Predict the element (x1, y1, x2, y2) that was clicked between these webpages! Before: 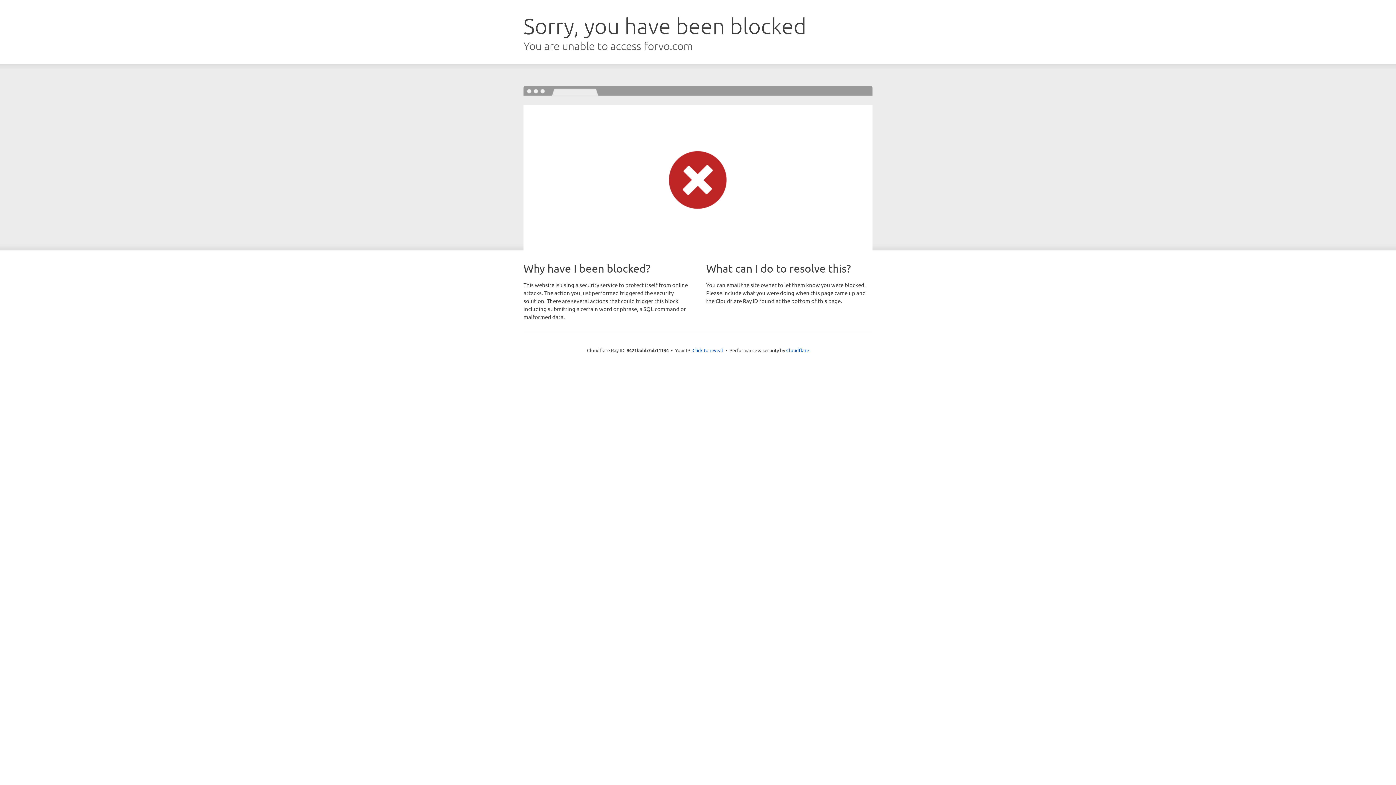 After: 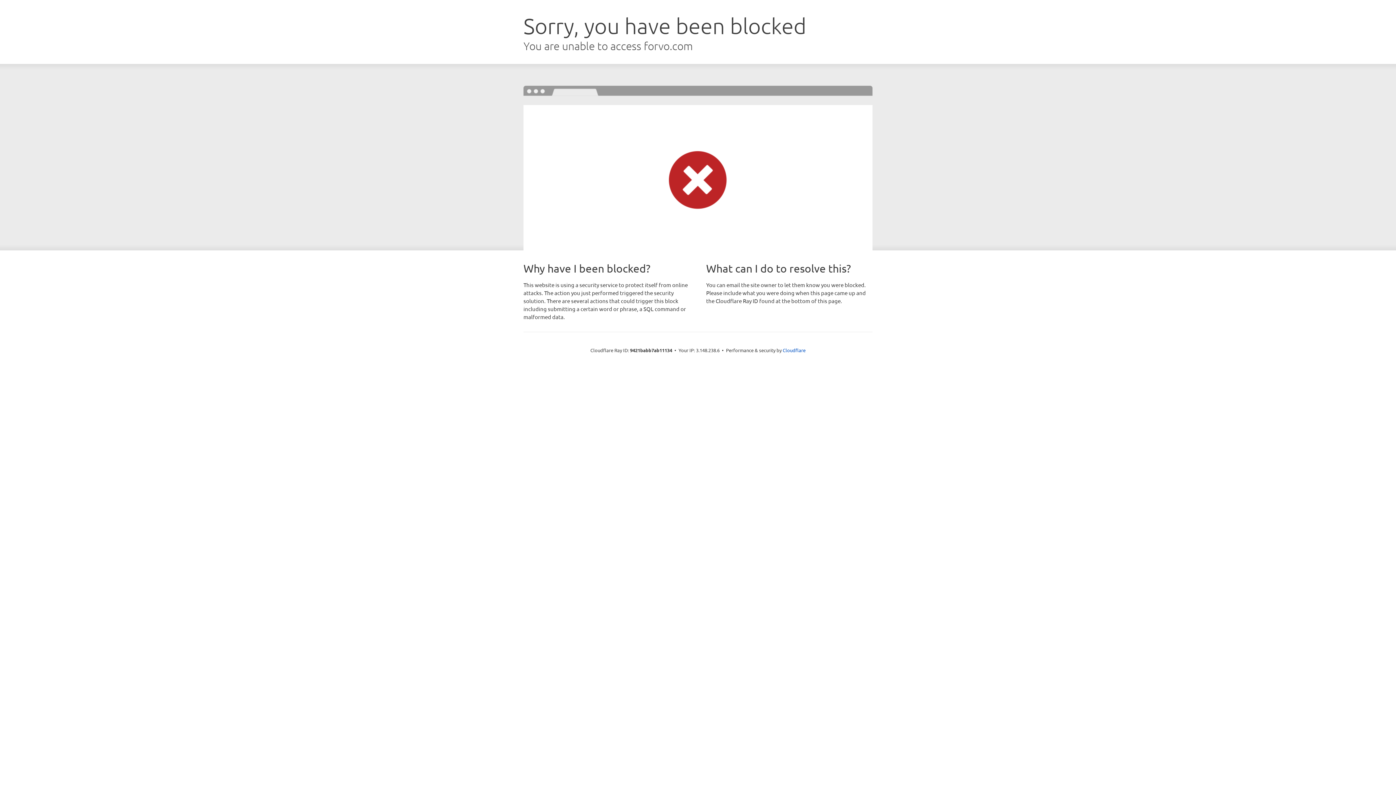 Action: label: Click to reveal bbox: (692, 346, 723, 353)